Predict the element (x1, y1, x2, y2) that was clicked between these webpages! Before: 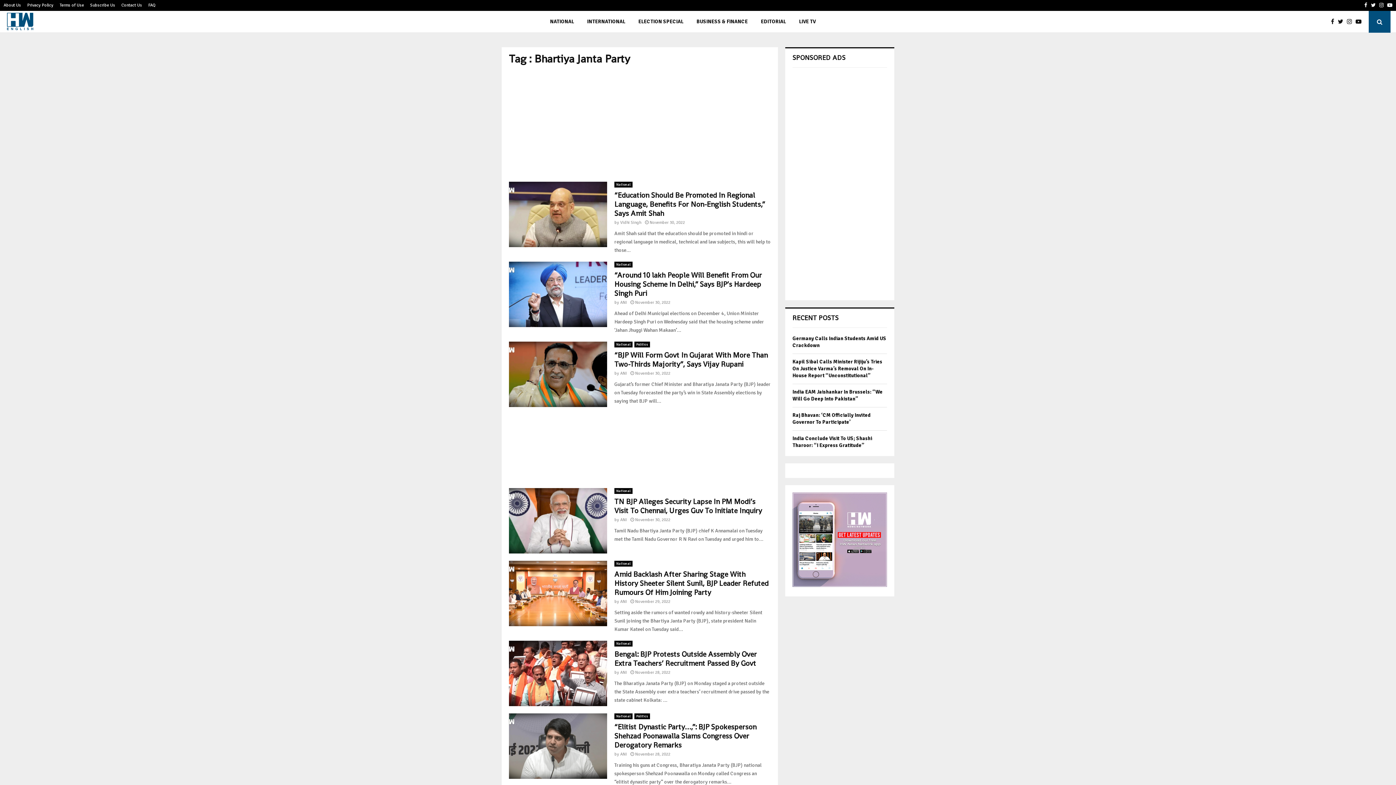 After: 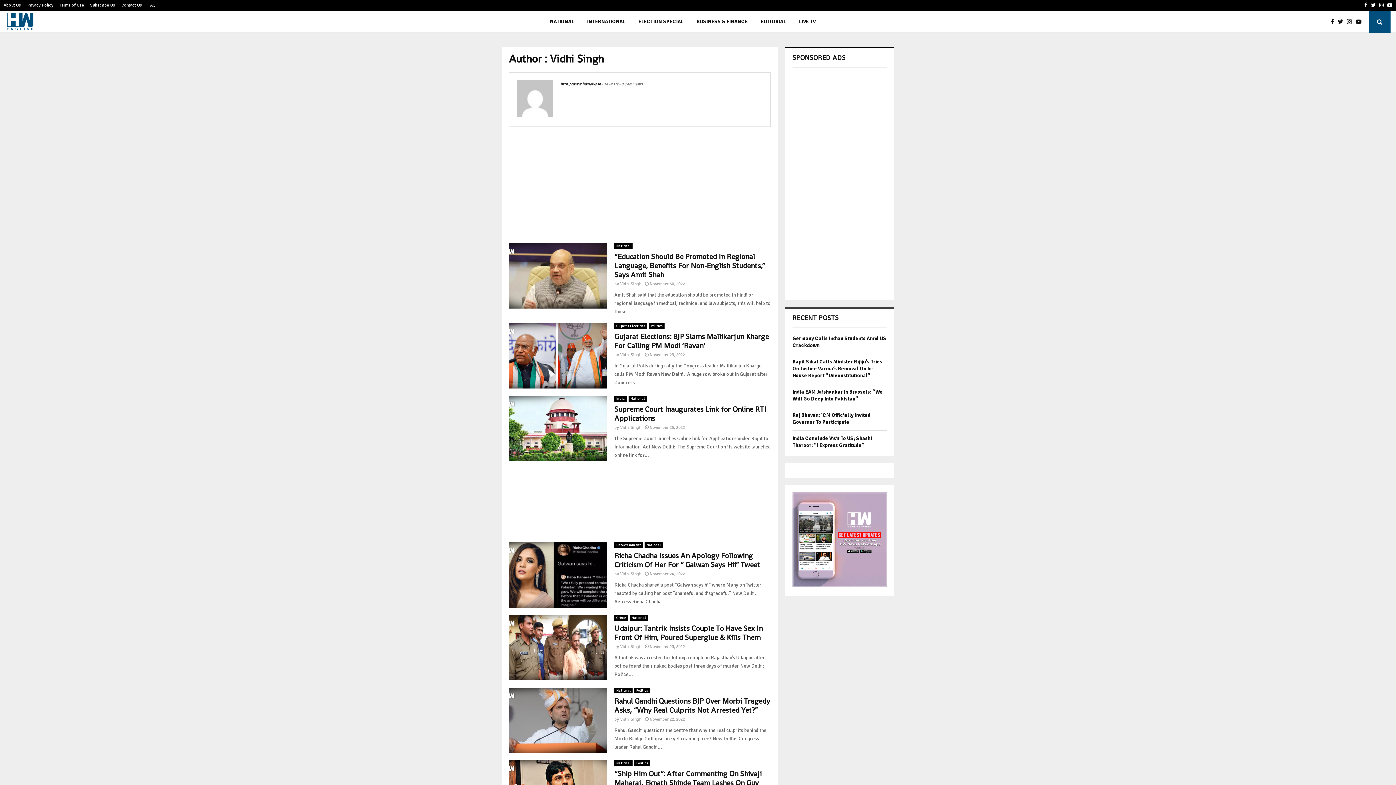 Action: bbox: (620, 220, 641, 225) label: Vidhi Singh